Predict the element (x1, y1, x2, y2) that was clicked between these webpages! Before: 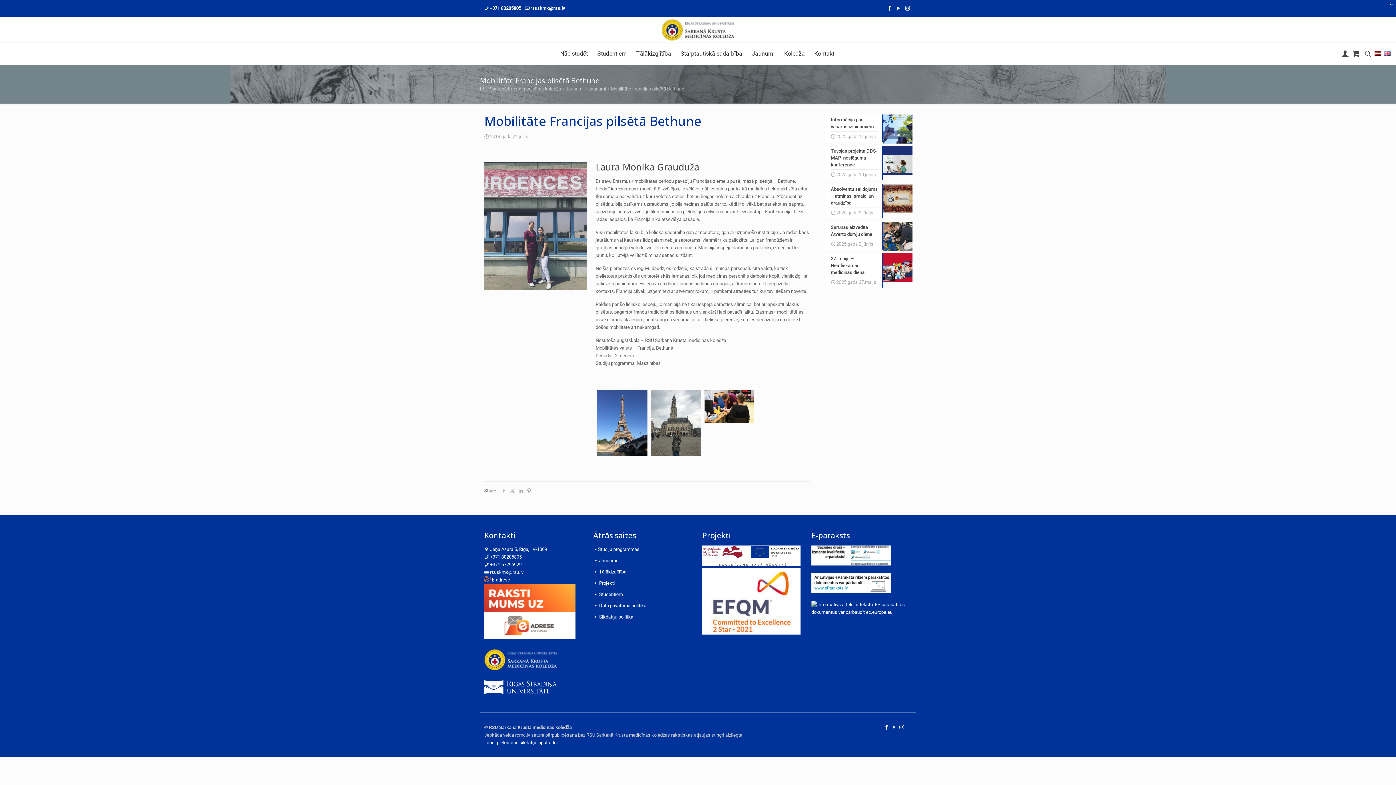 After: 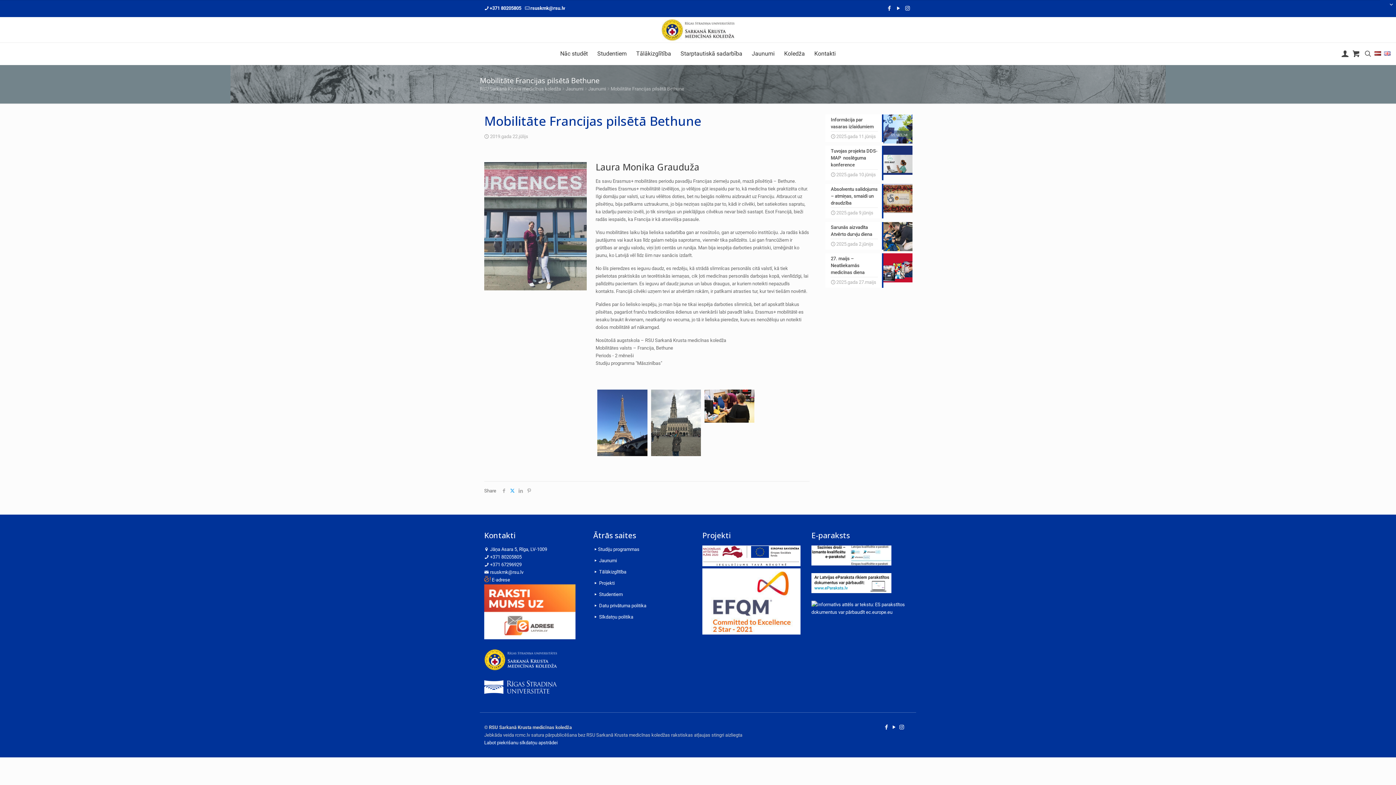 Action: bbox: (508, 488, 516, 493)